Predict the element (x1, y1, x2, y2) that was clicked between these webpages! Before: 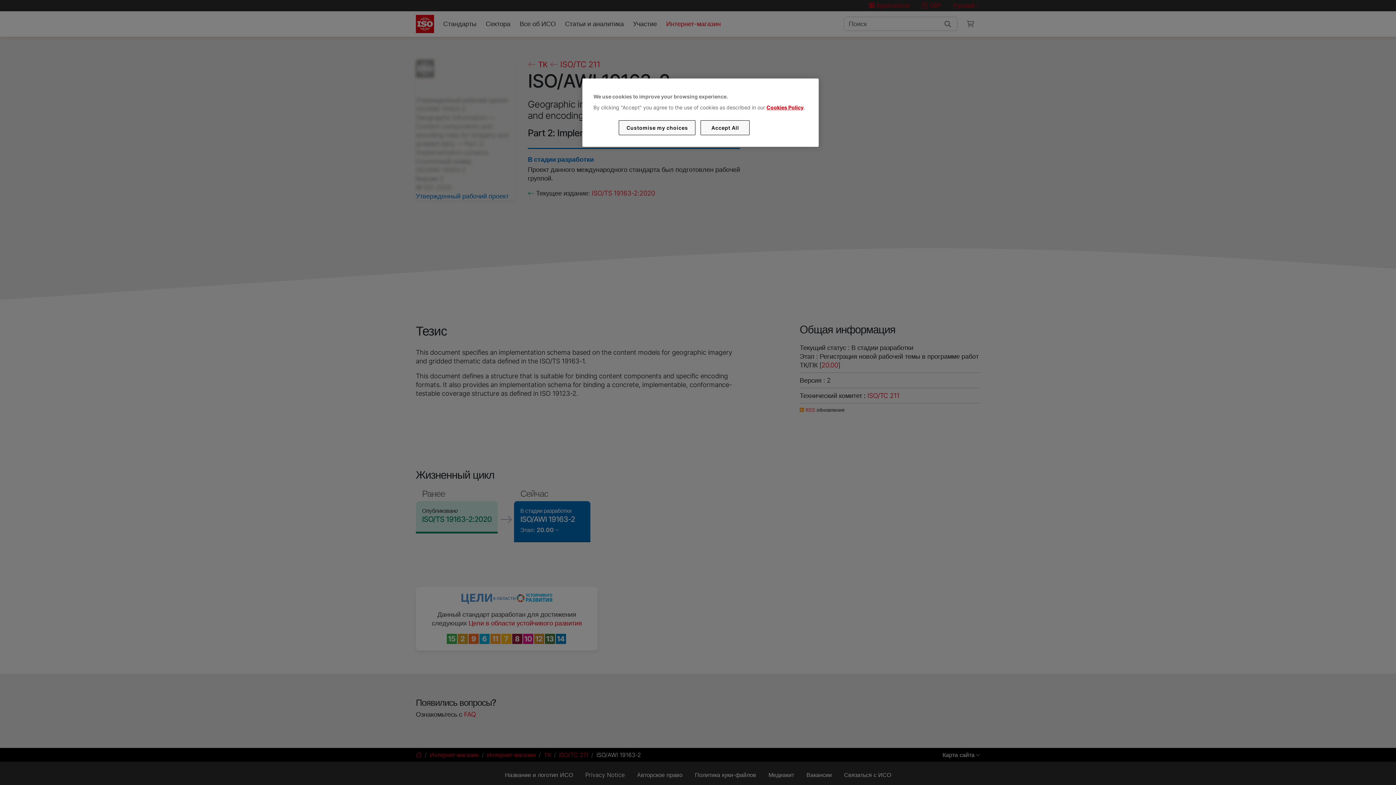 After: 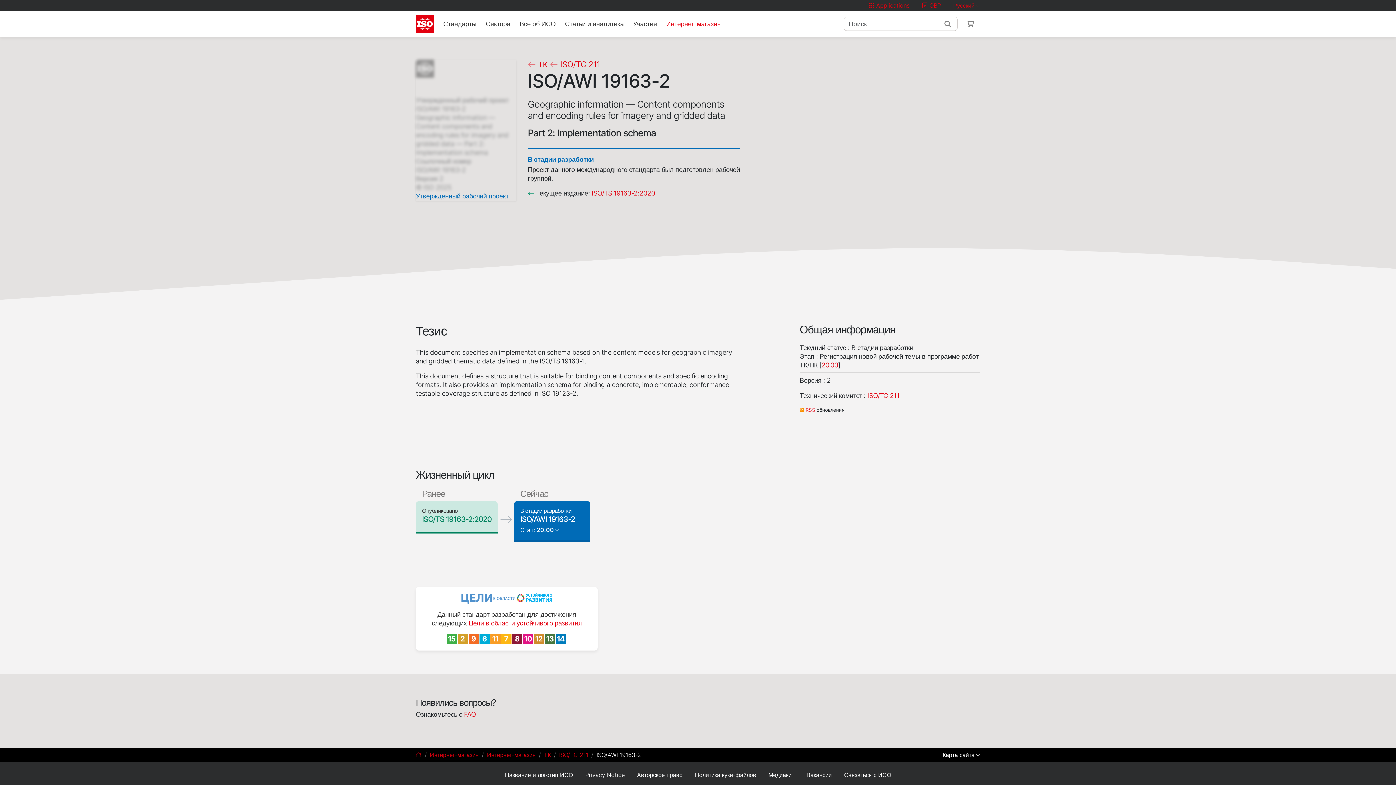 Action: bbox: (700, 120, 749, 135) label: Accept All